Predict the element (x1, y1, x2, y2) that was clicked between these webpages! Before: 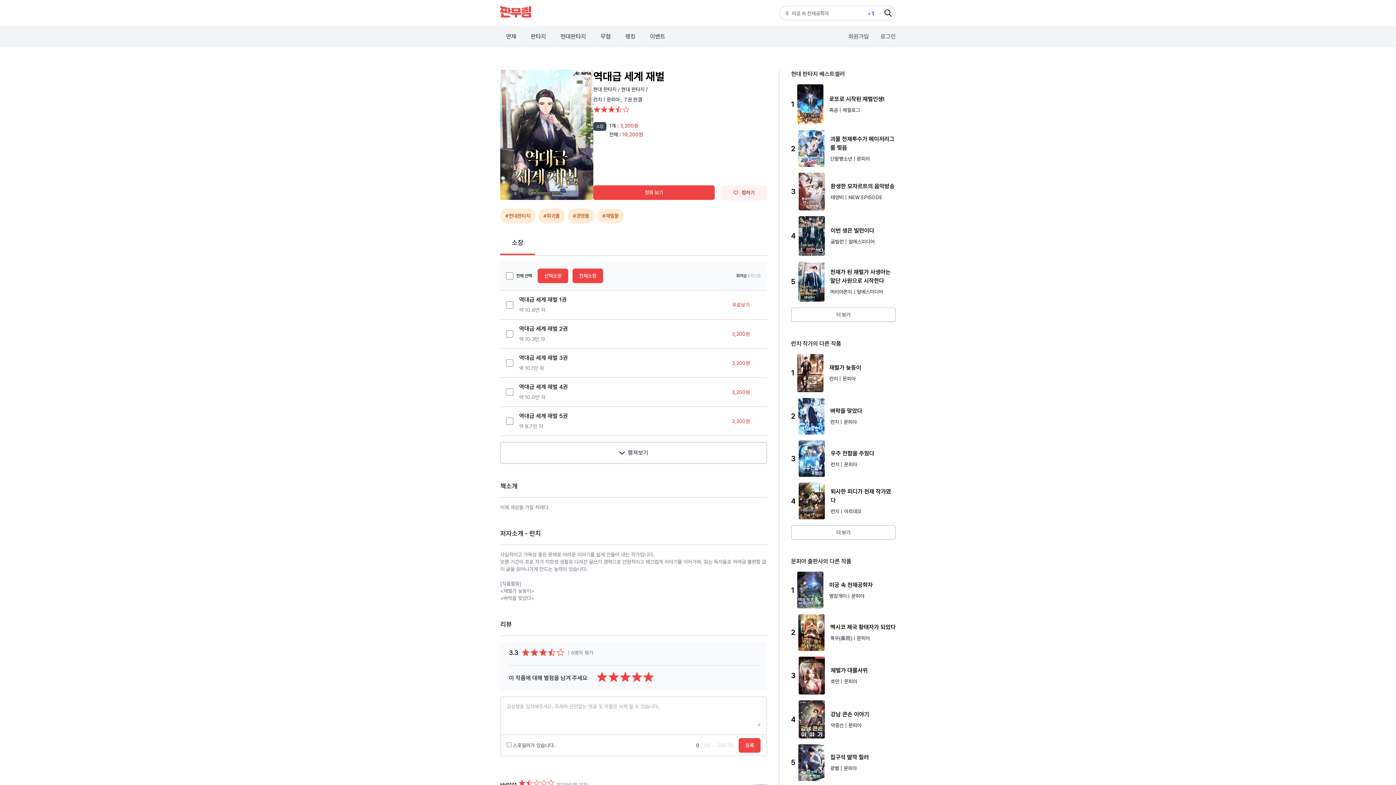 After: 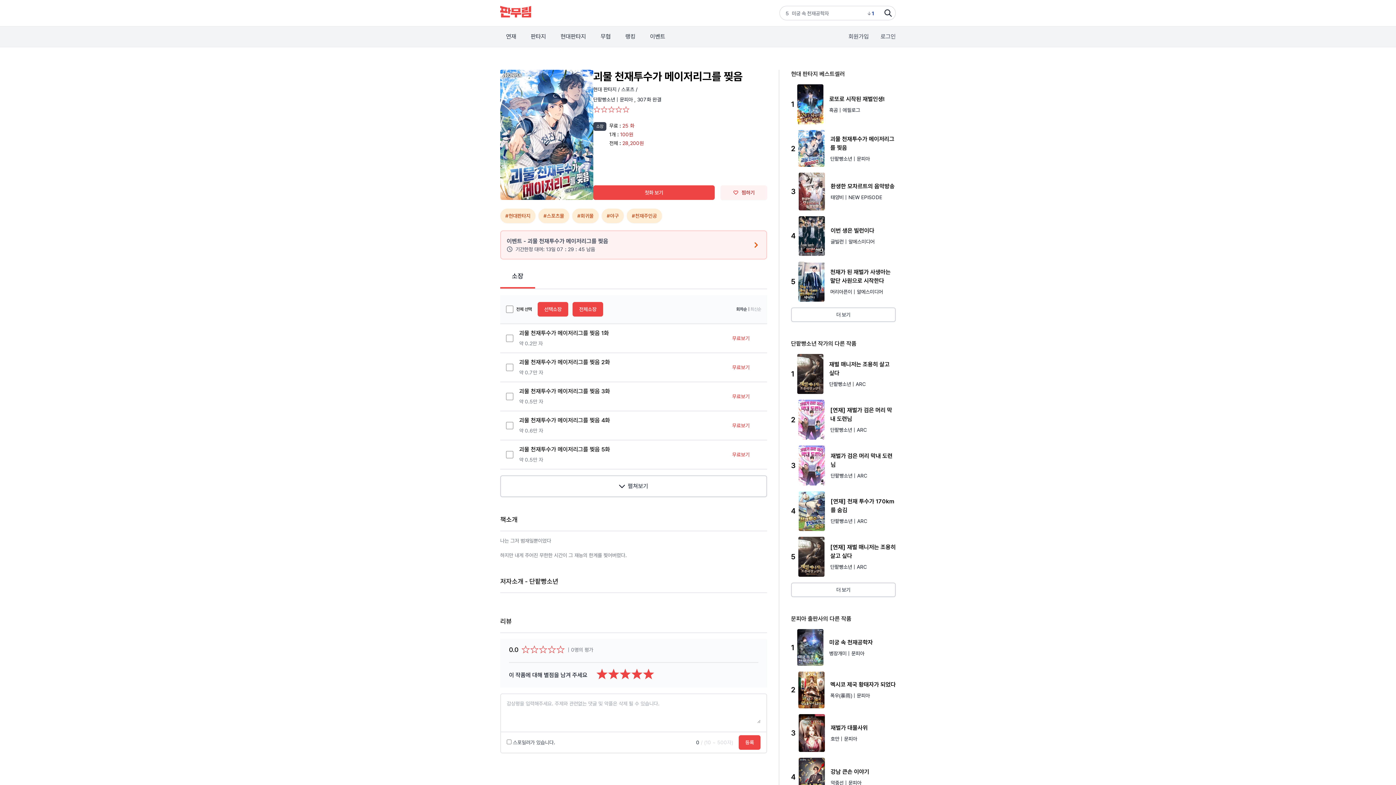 Action: label: 2
괴물 천재투수가 메이저리그를 찢음
단팥빵소년 | 문피아 bbox: (791, 130, 896, 166)